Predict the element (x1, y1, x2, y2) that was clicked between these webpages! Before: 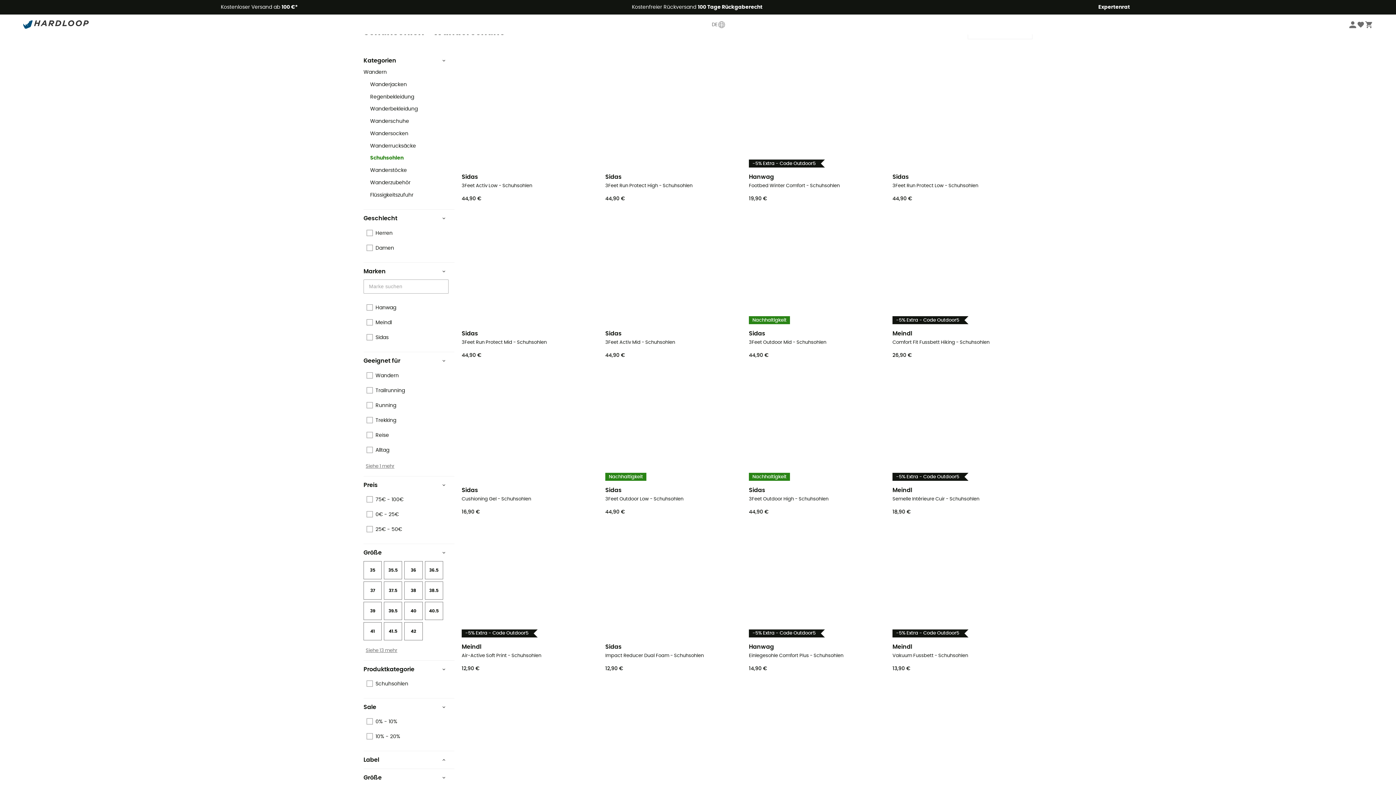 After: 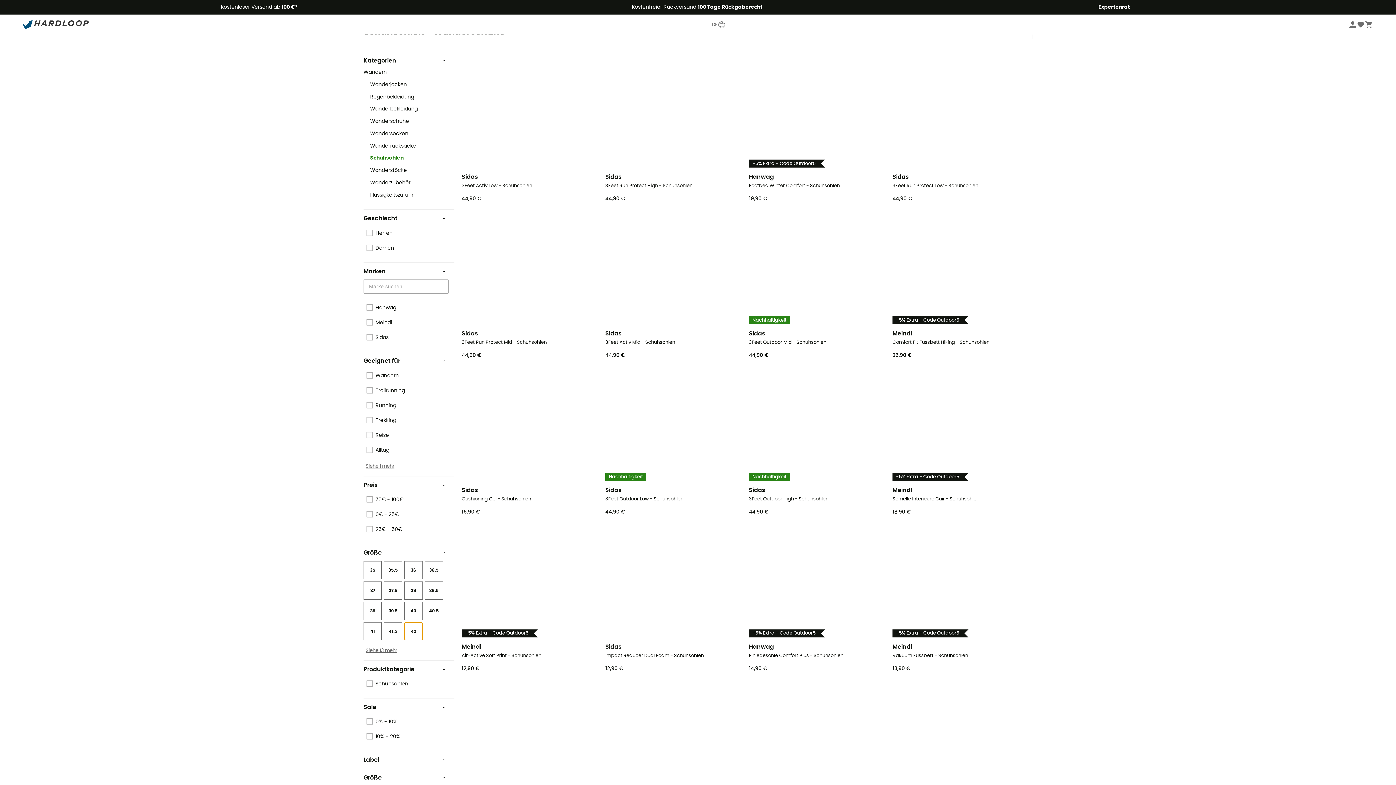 Action: label: 42 bbox: (404, 622, 422, 640)